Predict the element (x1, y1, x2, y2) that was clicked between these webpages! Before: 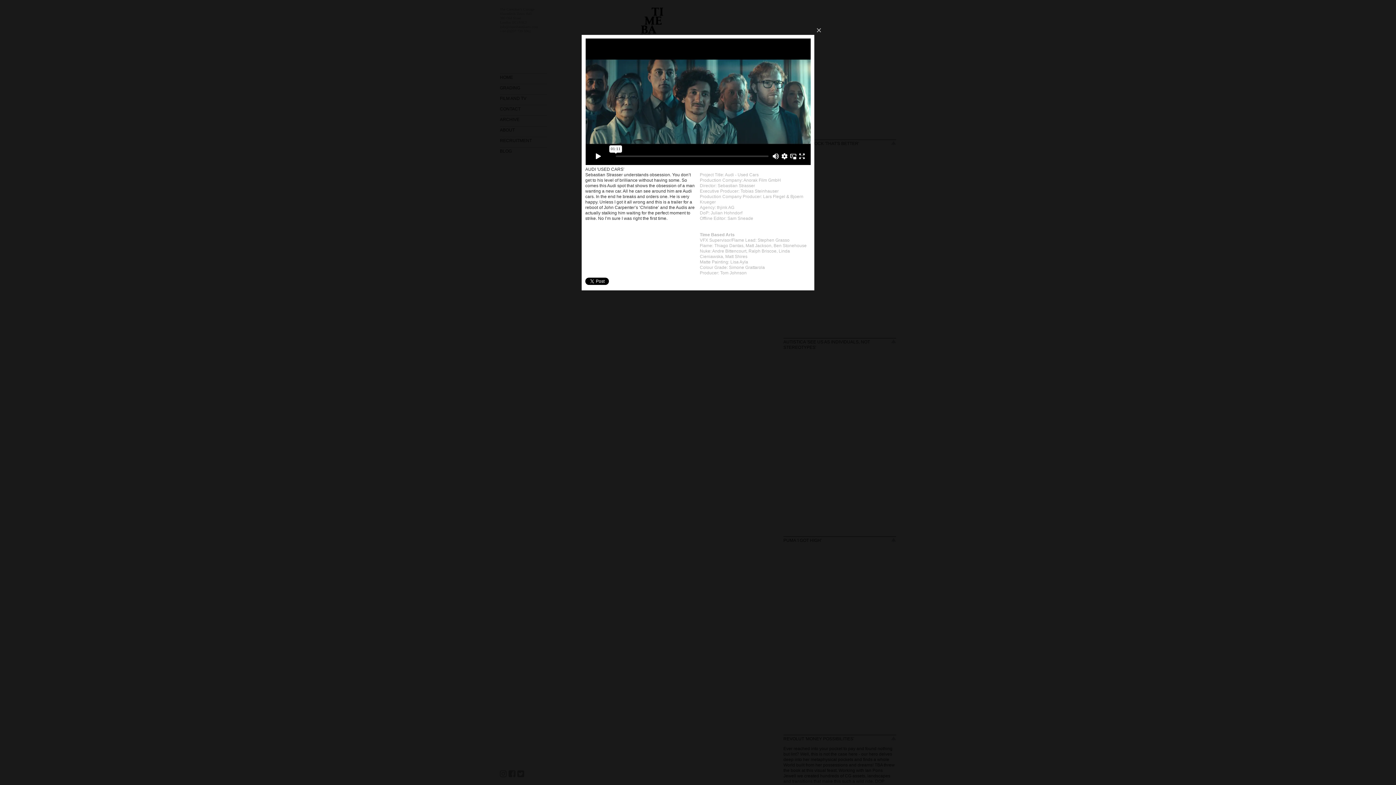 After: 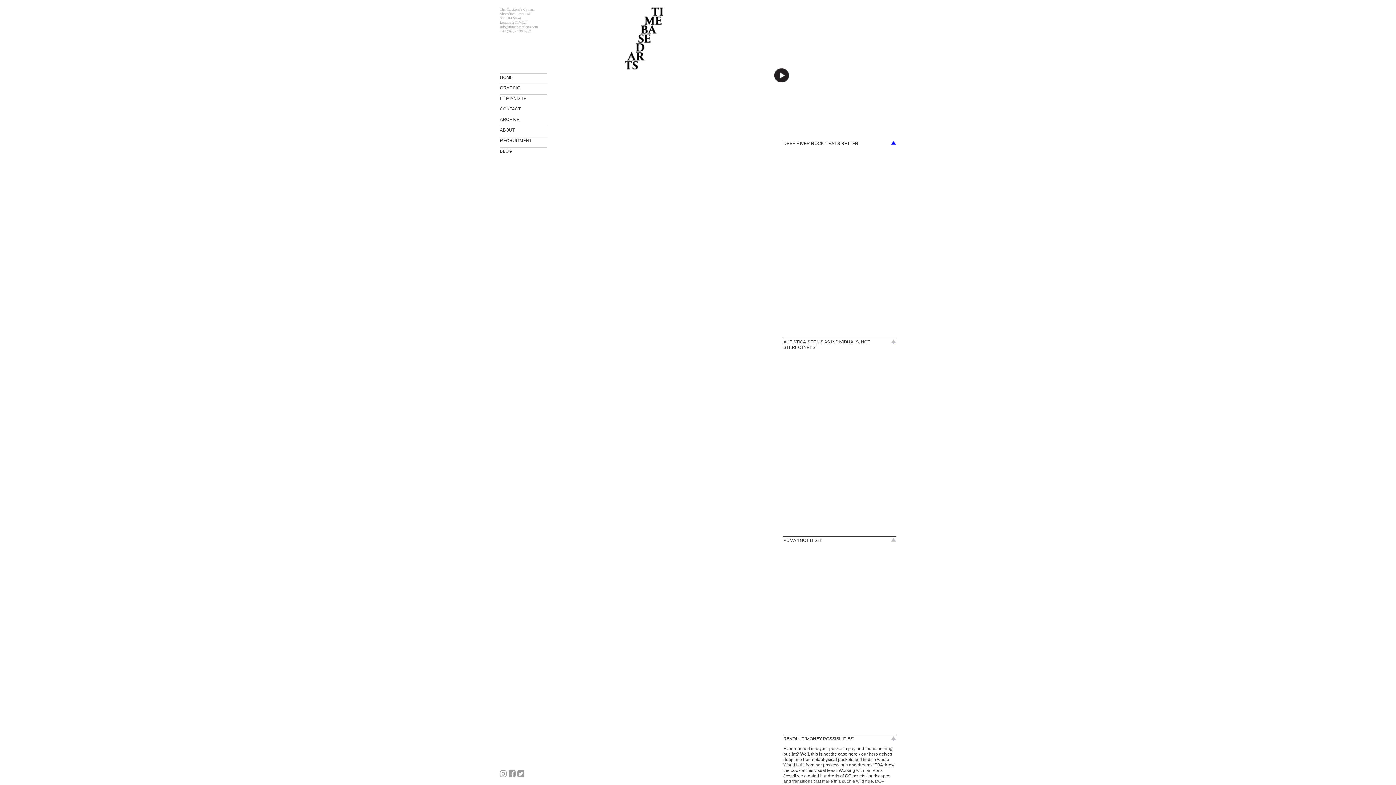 Action: bbox: (581, 27, 814, 35) label: ×